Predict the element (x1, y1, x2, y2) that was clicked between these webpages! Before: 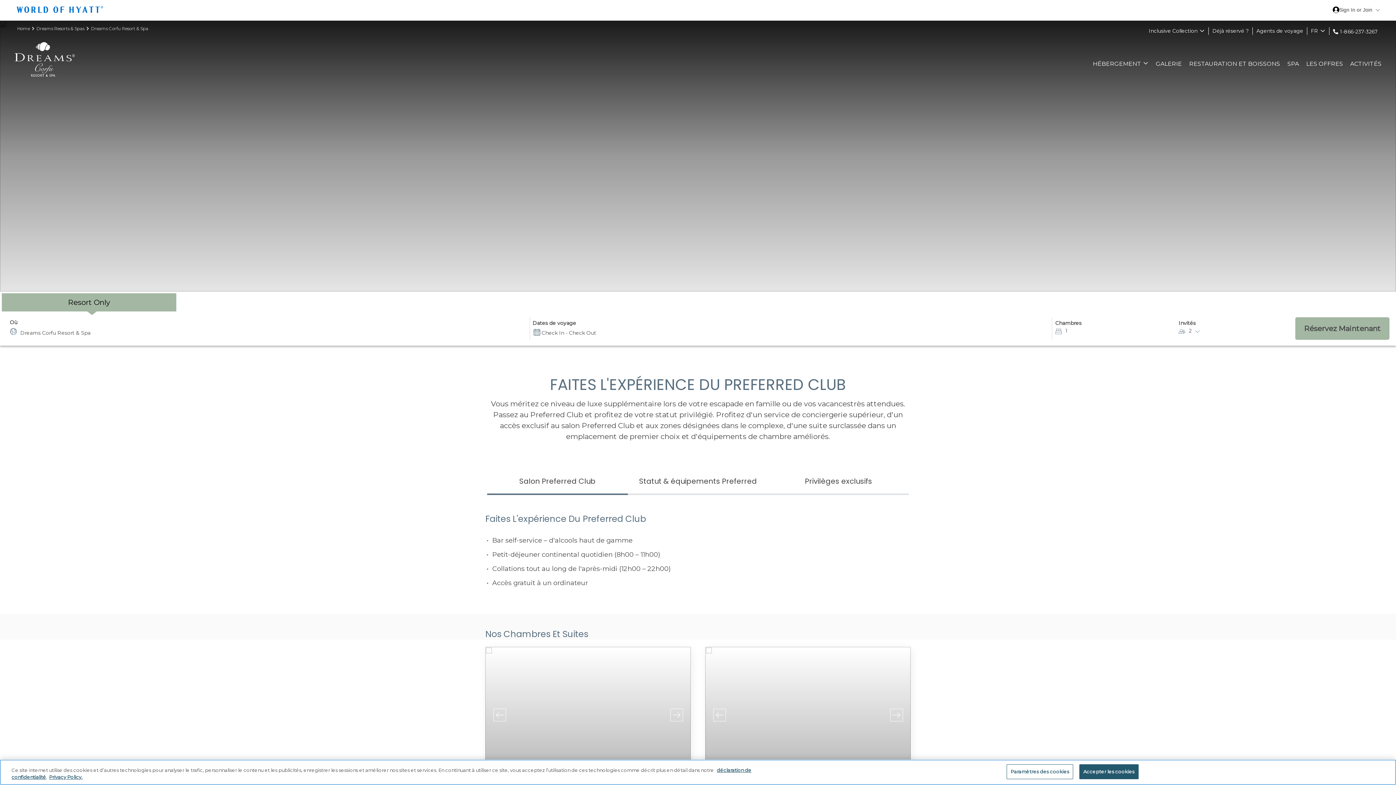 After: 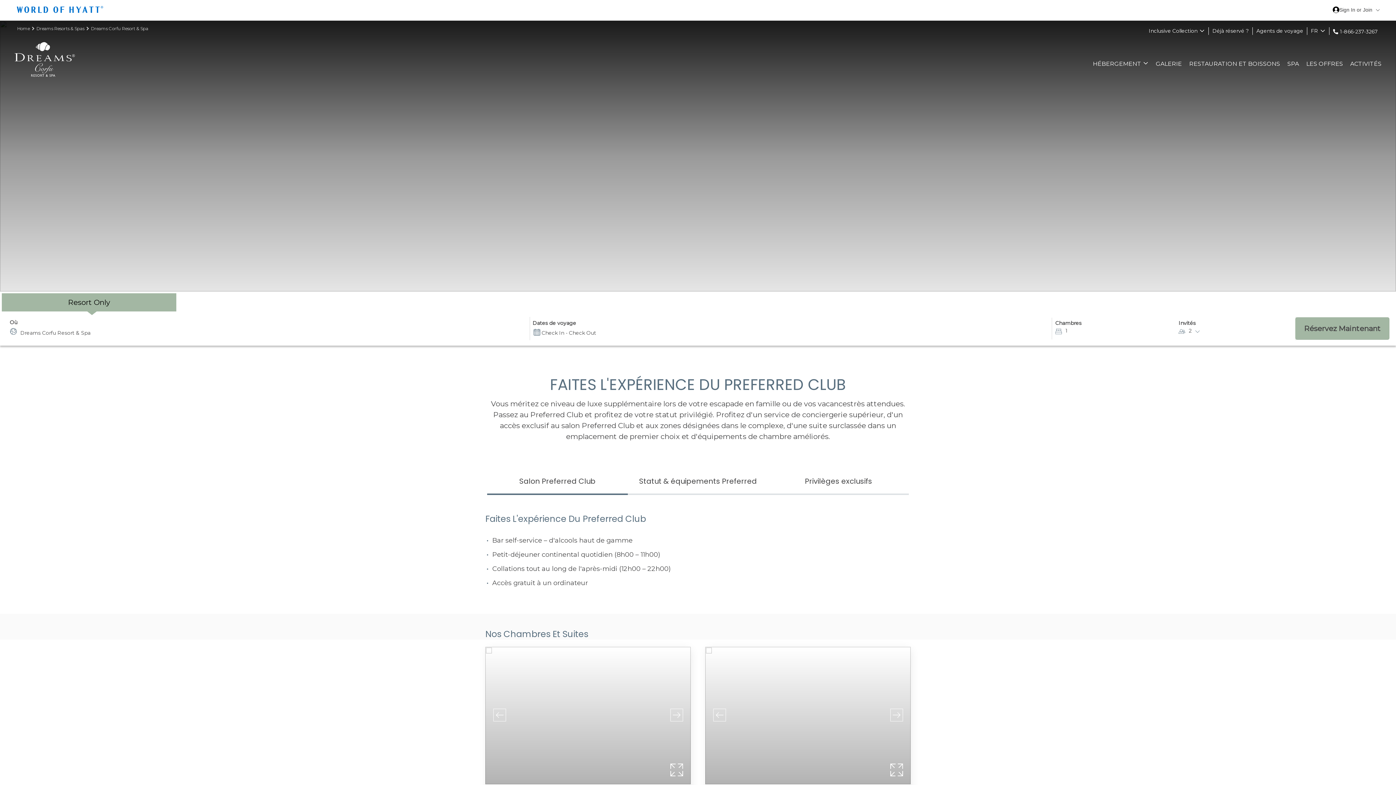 Action: bbox: (1256, 27, 1303, 34) label: Agents de voyage